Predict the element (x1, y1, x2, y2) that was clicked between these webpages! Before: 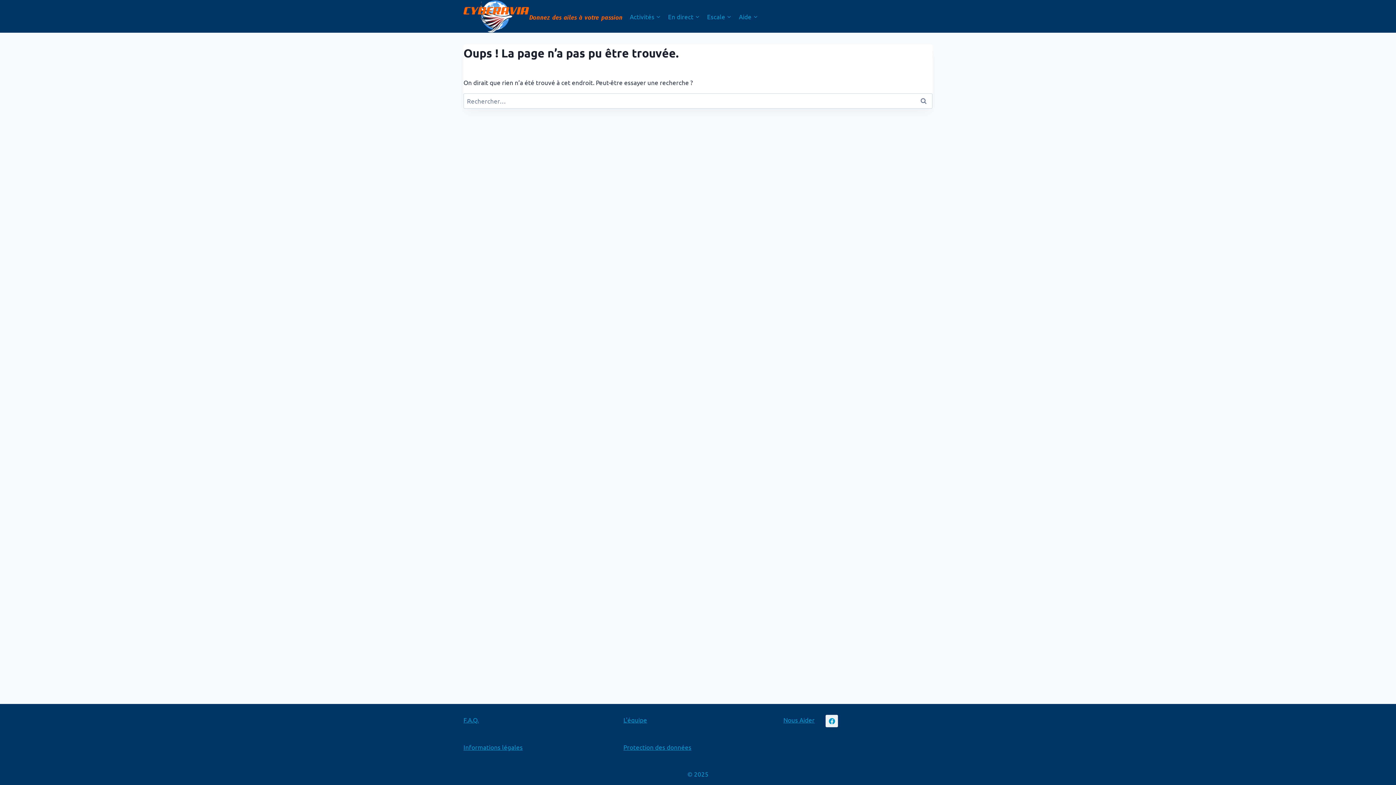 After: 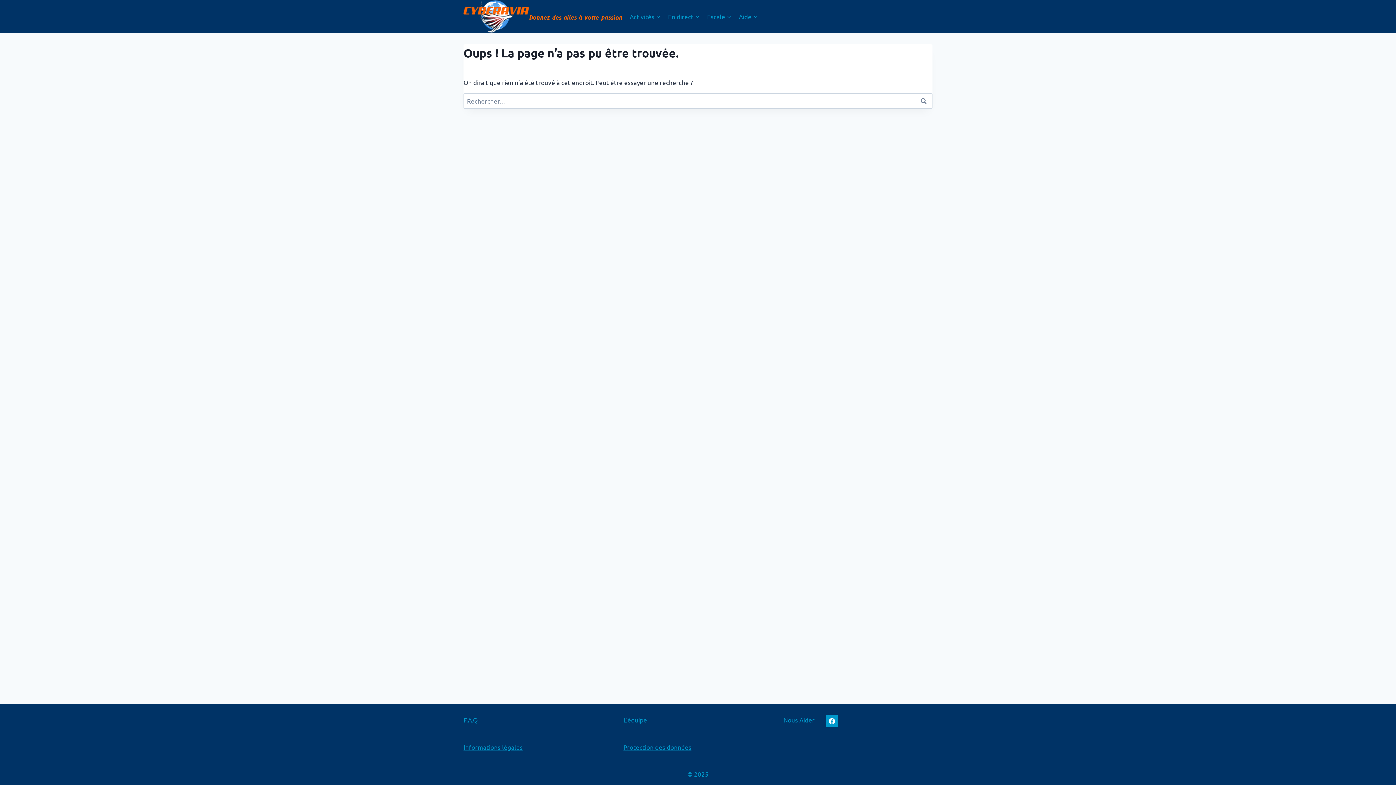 Action: label: Facebook bbox: (825, 715, 838, 727)